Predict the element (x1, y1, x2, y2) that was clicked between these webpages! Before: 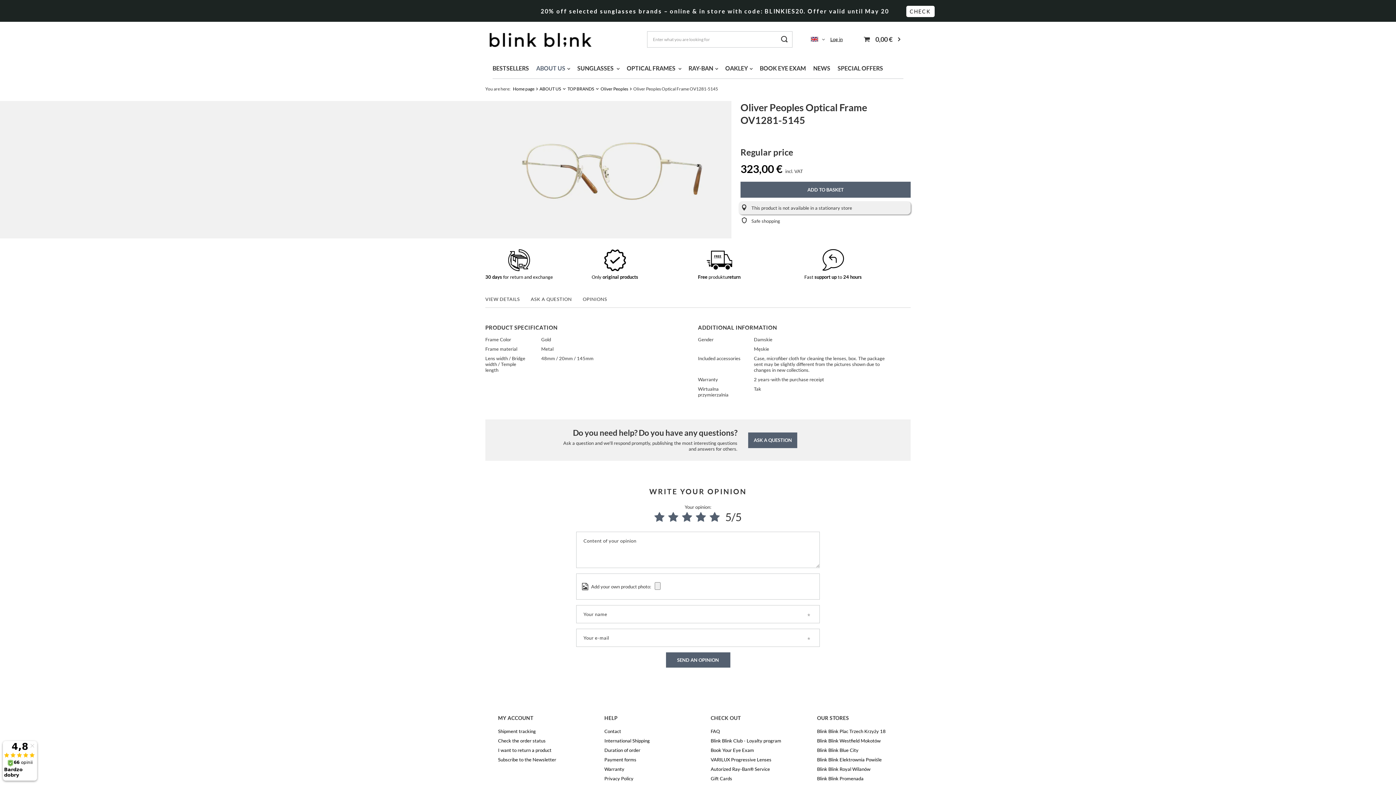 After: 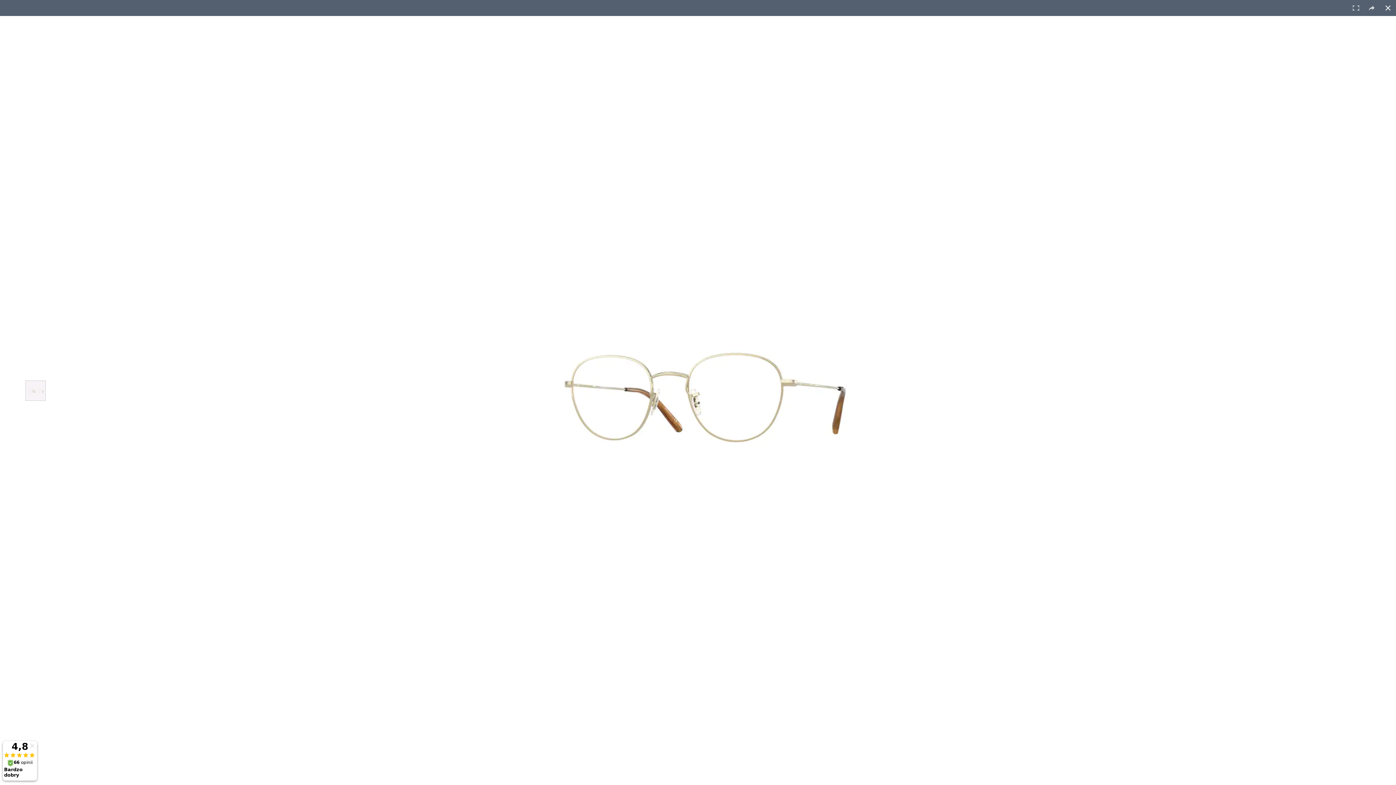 Action: bbox: (485, 108, 729, 227)